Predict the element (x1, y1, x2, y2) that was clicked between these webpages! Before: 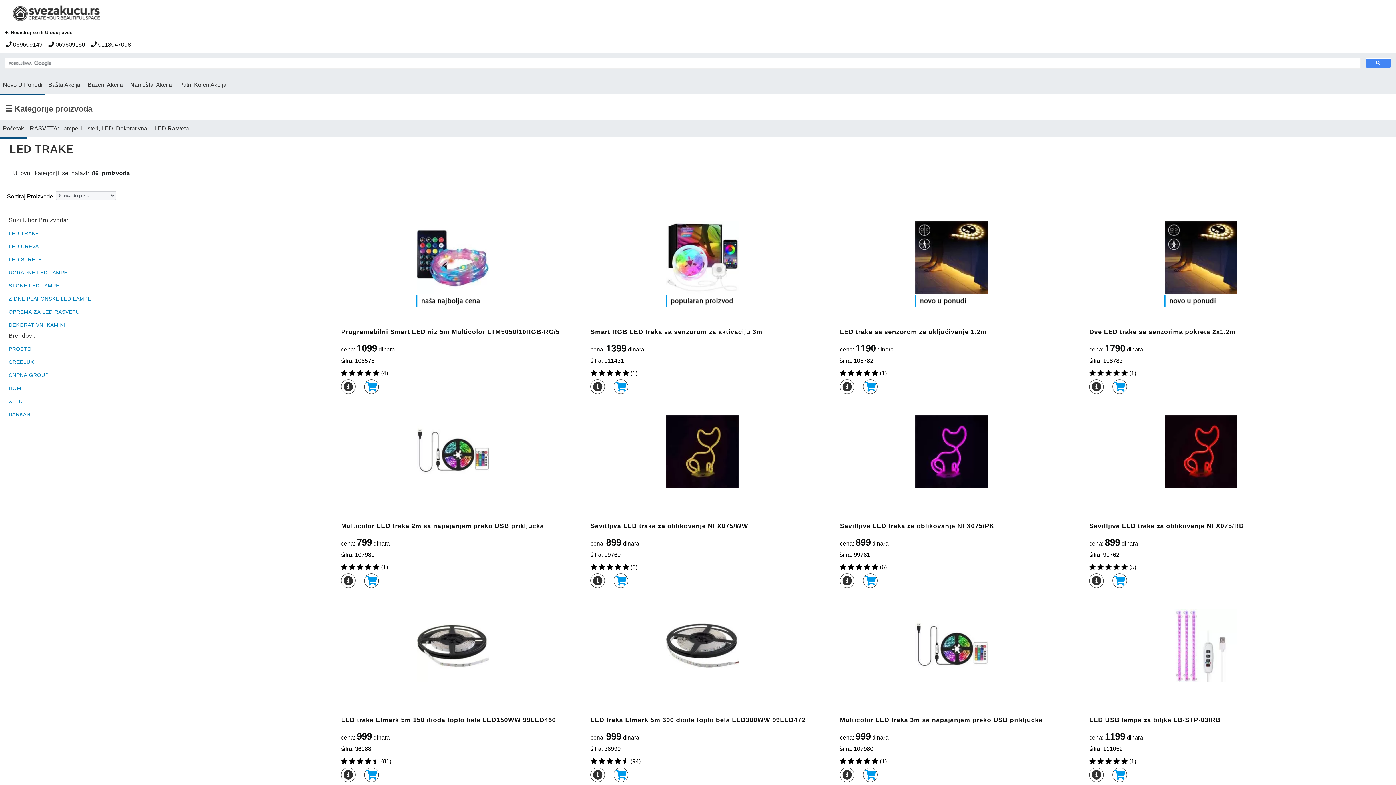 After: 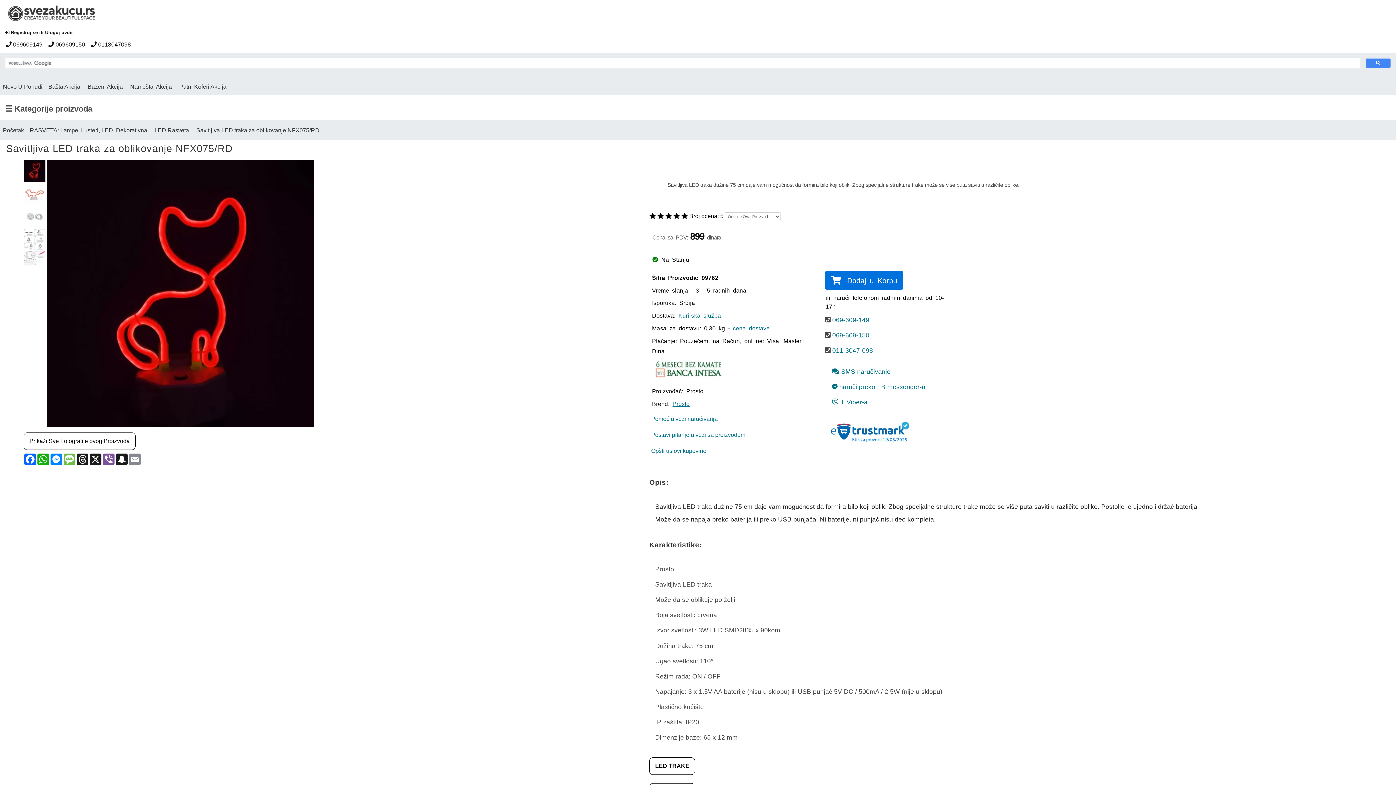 Action: bbox: (1089, 520, 1244, 531) label: Savitljiva LED traka za oblikovanje NFX075/RD